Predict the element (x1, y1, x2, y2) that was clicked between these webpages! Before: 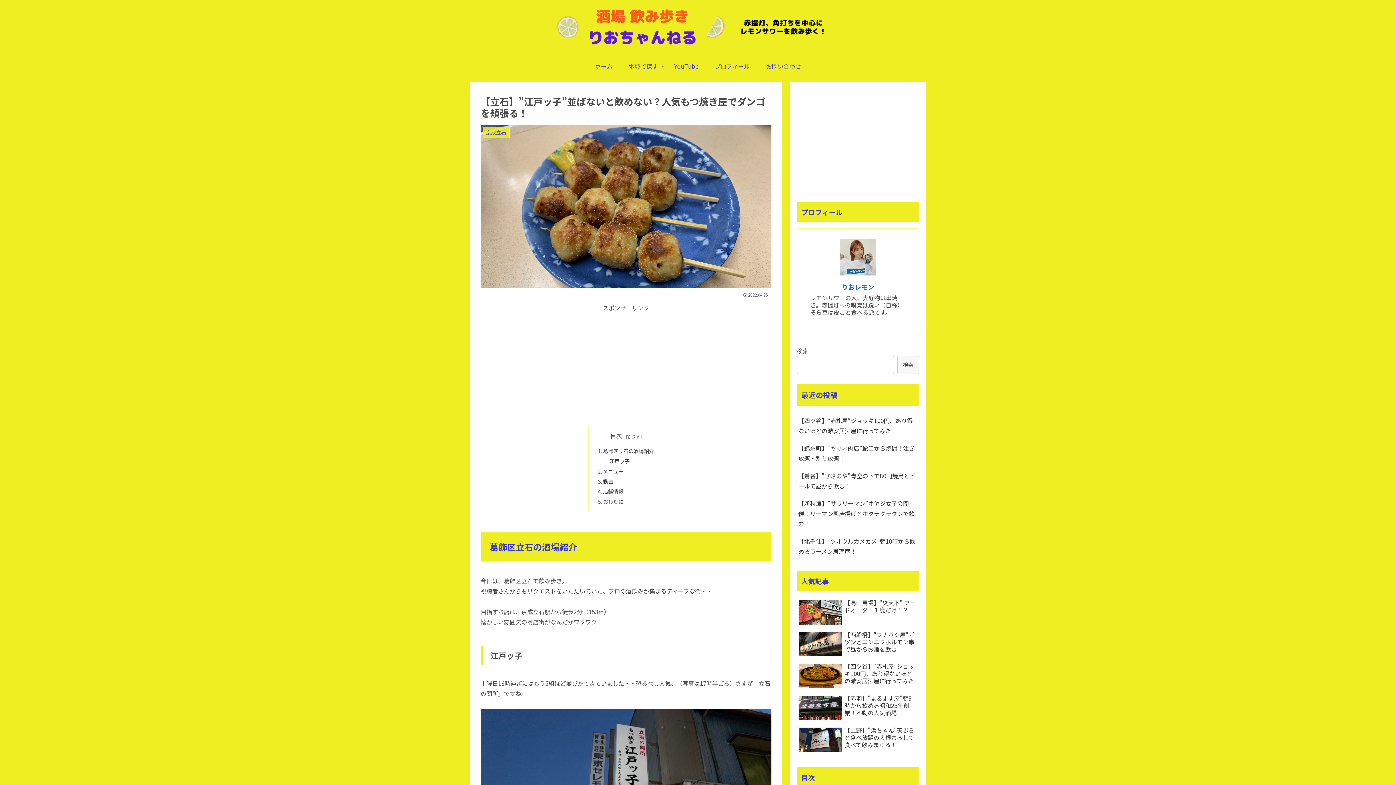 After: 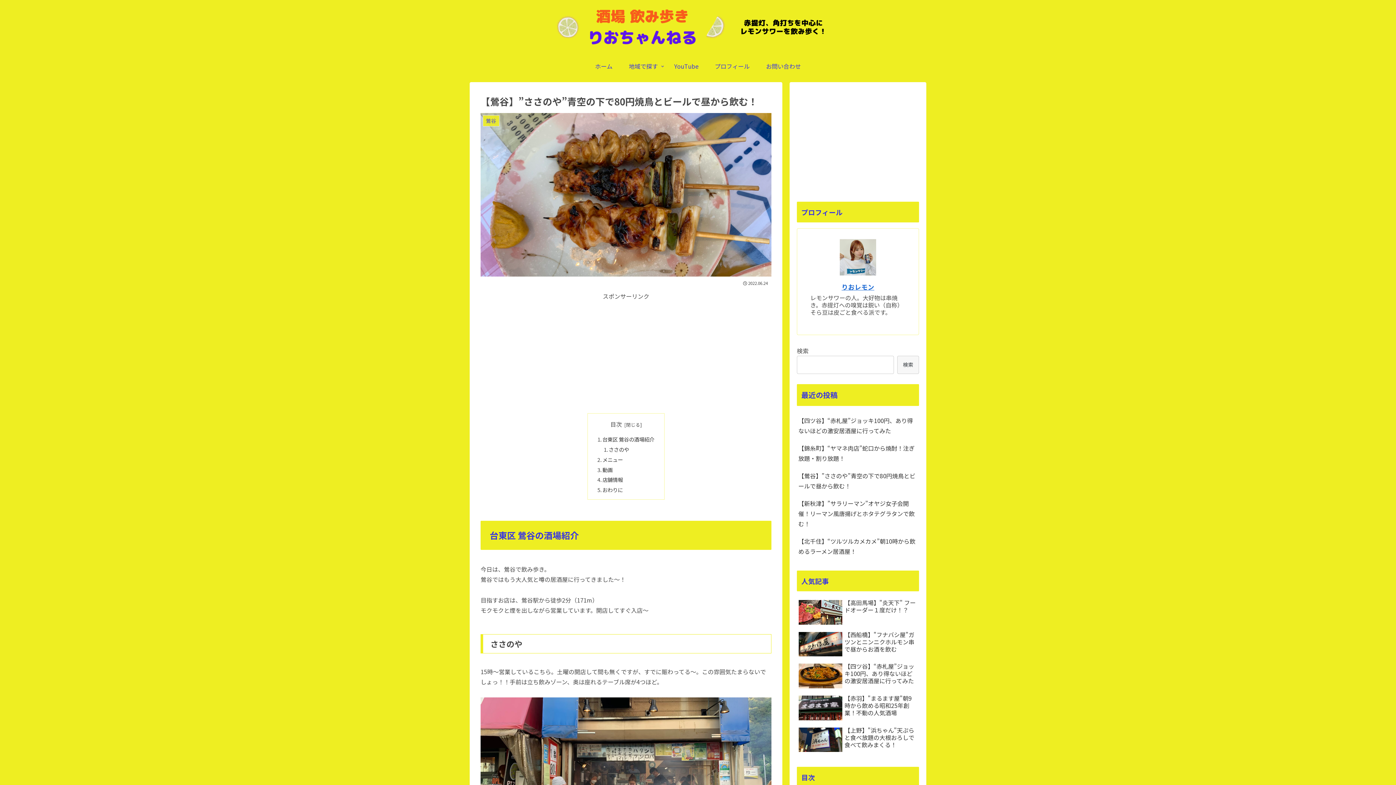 Action: bbox: (797, 467, 919, 495) label: 【鶯谷】”ささのや”青空の下で80円焼鳥とビールで昼から飲む！